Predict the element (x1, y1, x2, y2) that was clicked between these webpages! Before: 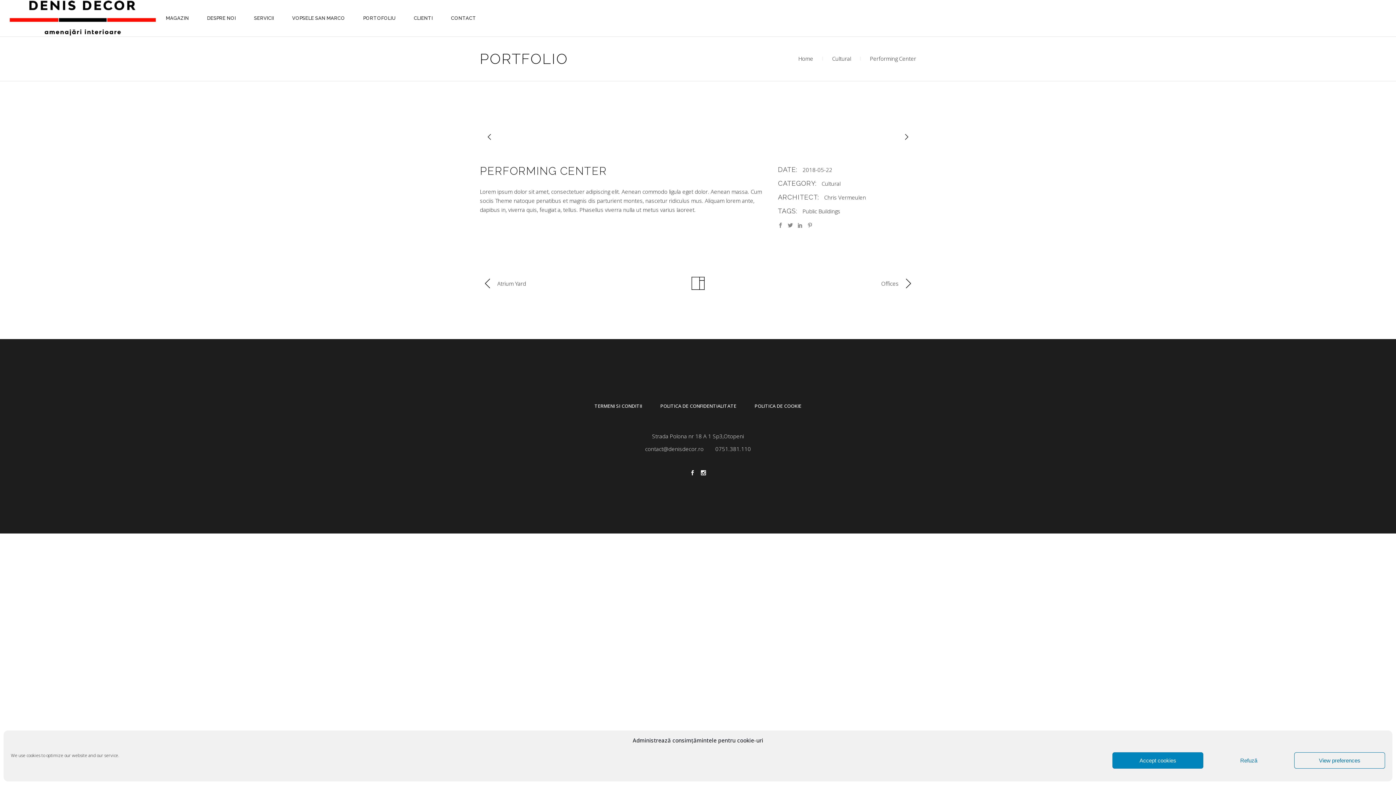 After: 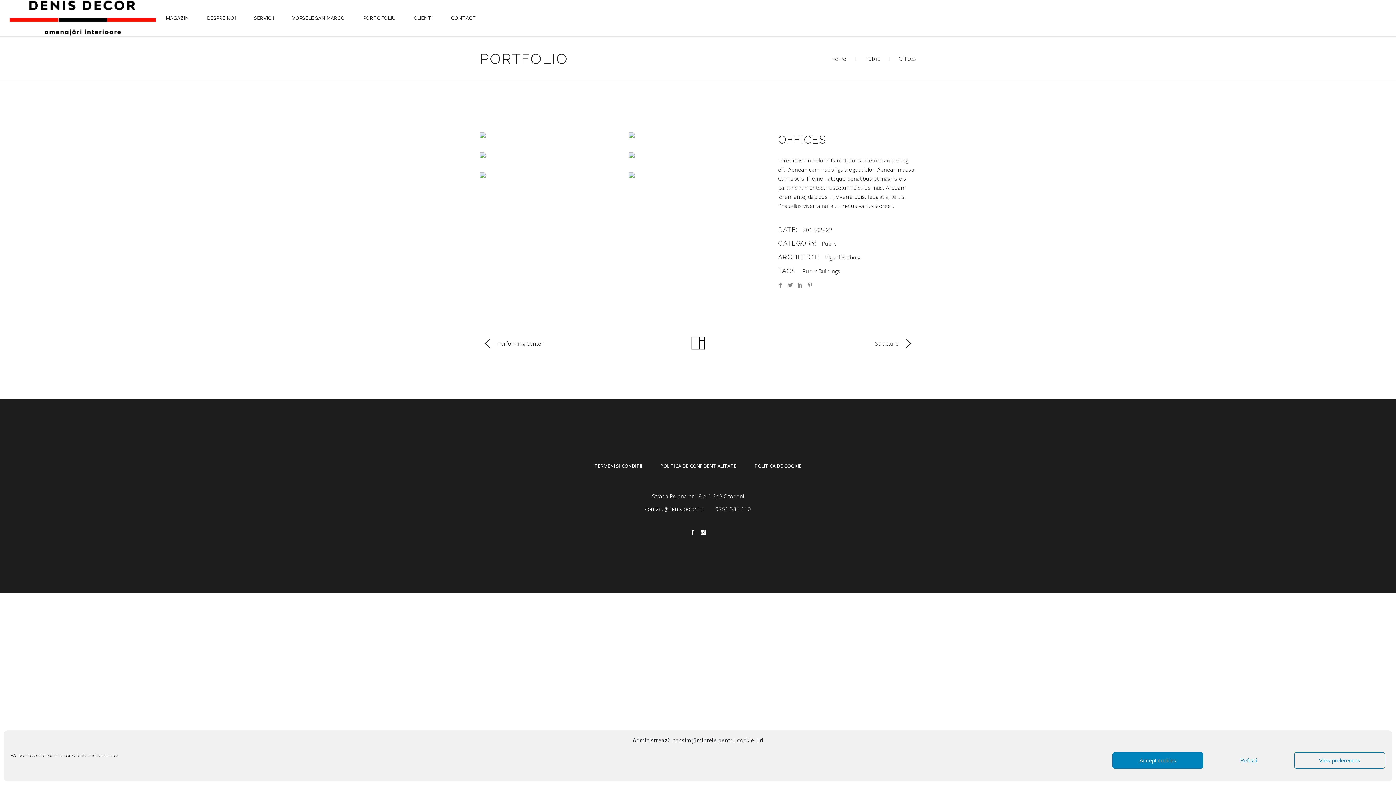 Action: bbox: (874, 273, 916, 293) label: Offices